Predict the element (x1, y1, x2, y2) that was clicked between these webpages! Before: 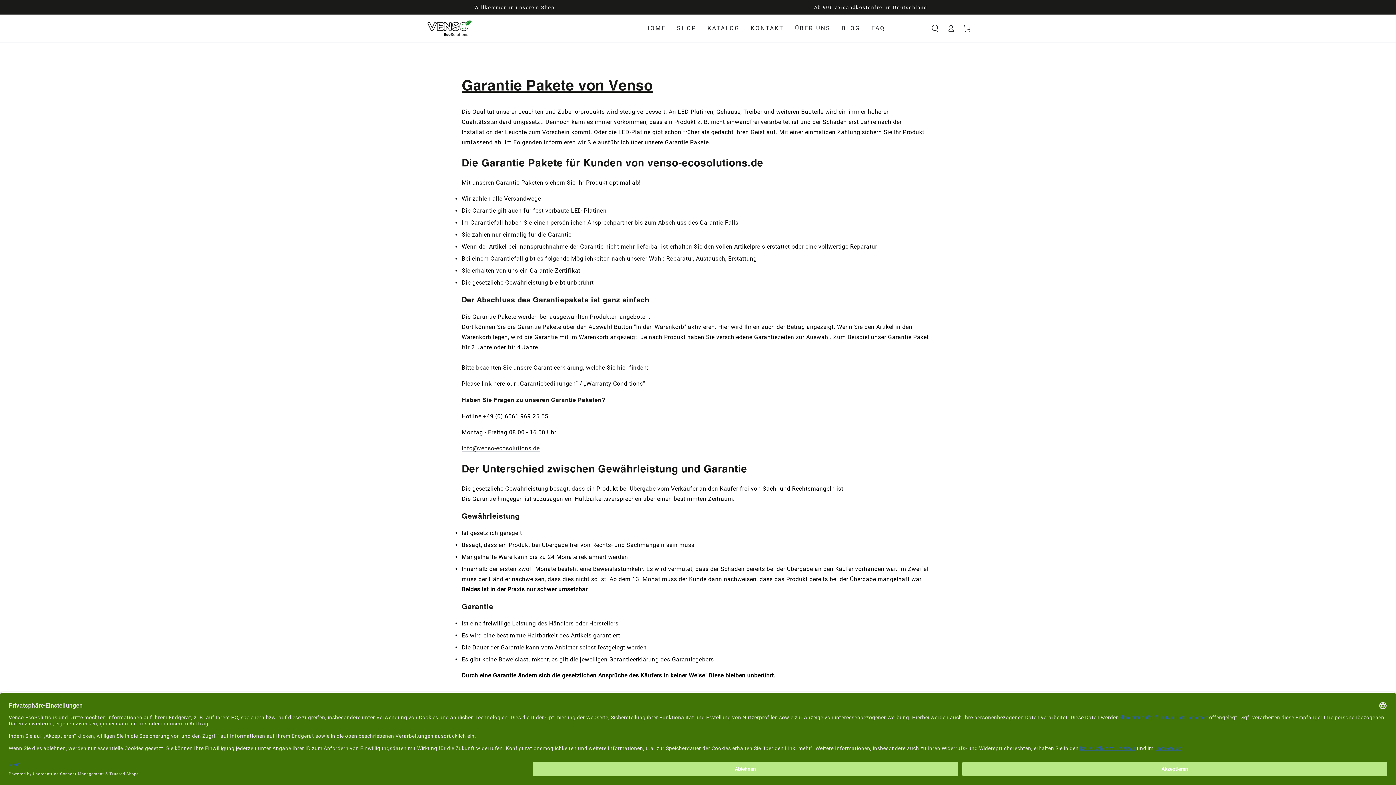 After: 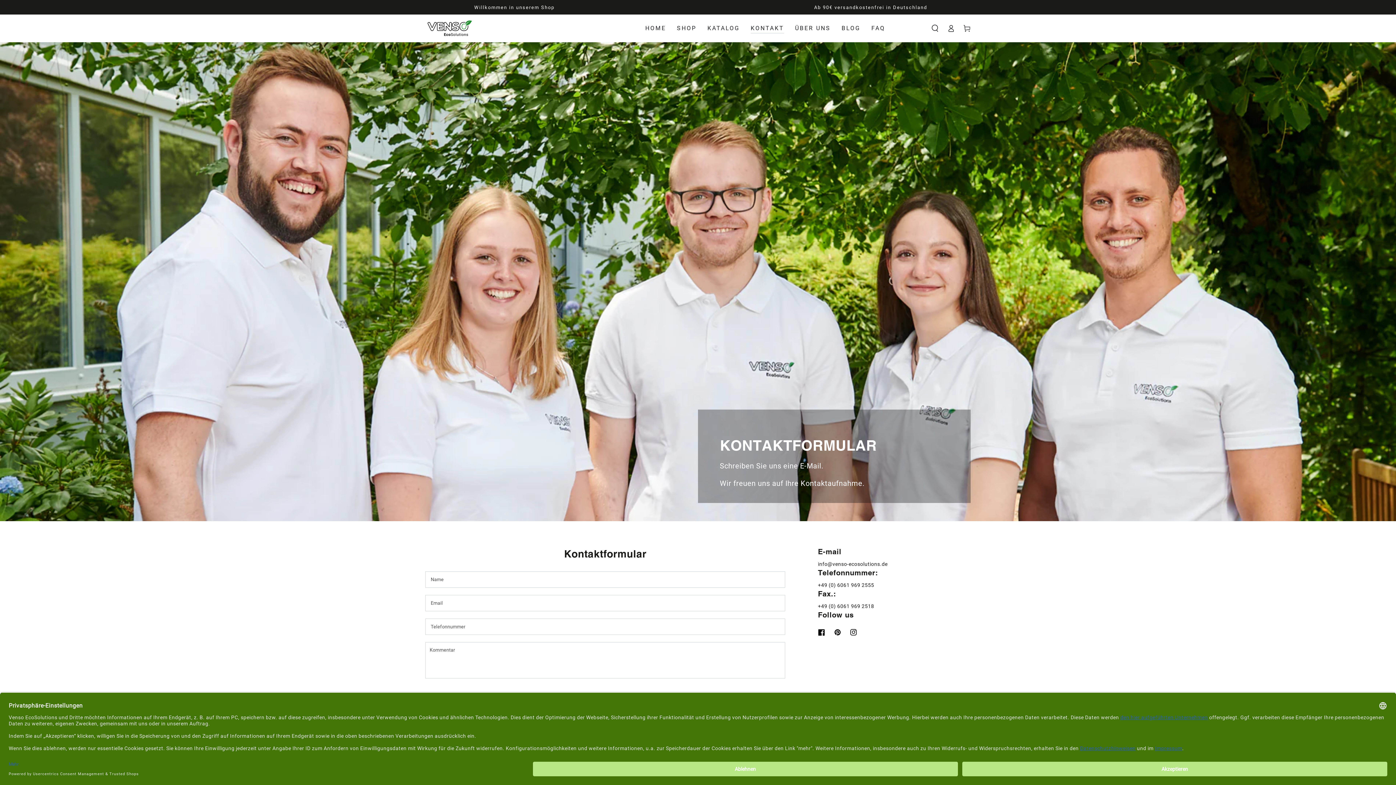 Action: bbox: (745, 18, 789, 37) label: KONTAKT